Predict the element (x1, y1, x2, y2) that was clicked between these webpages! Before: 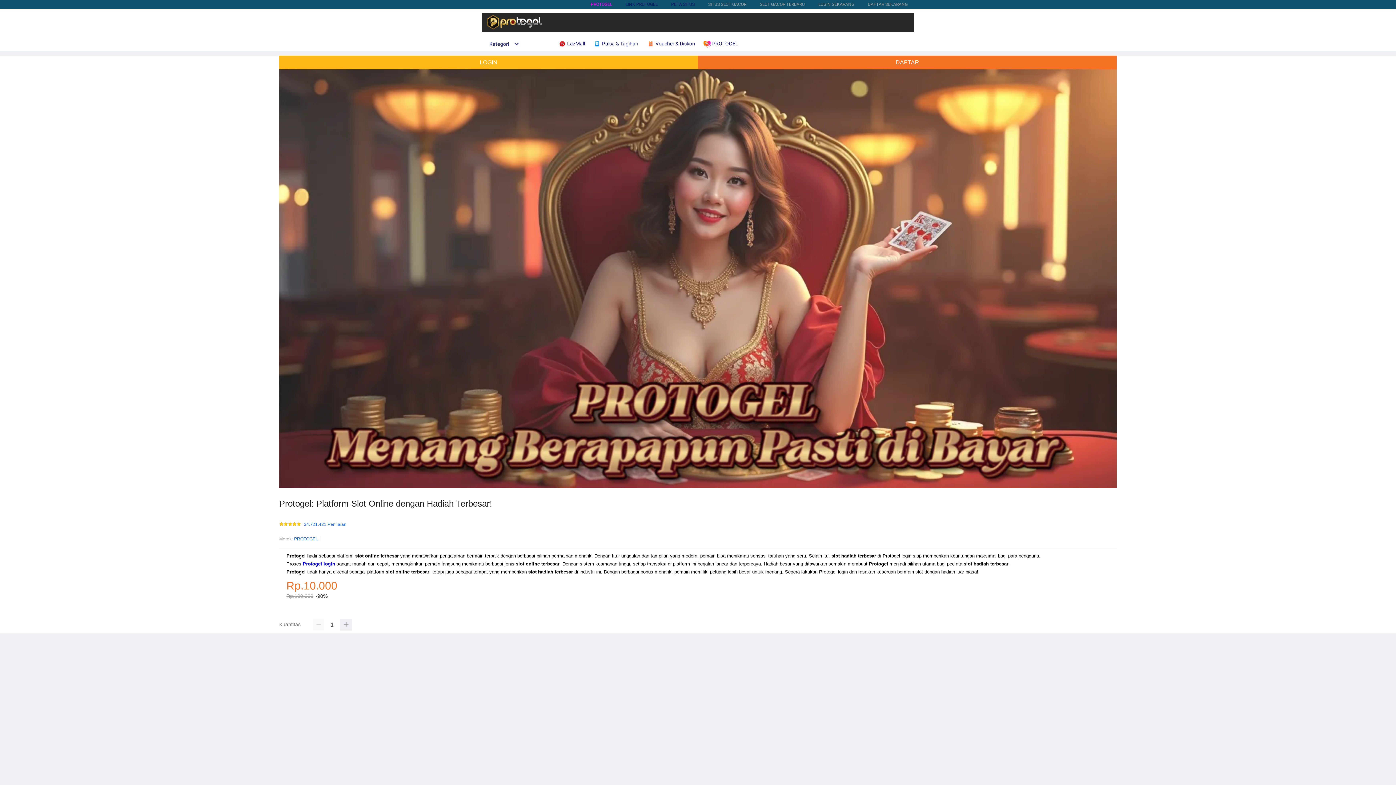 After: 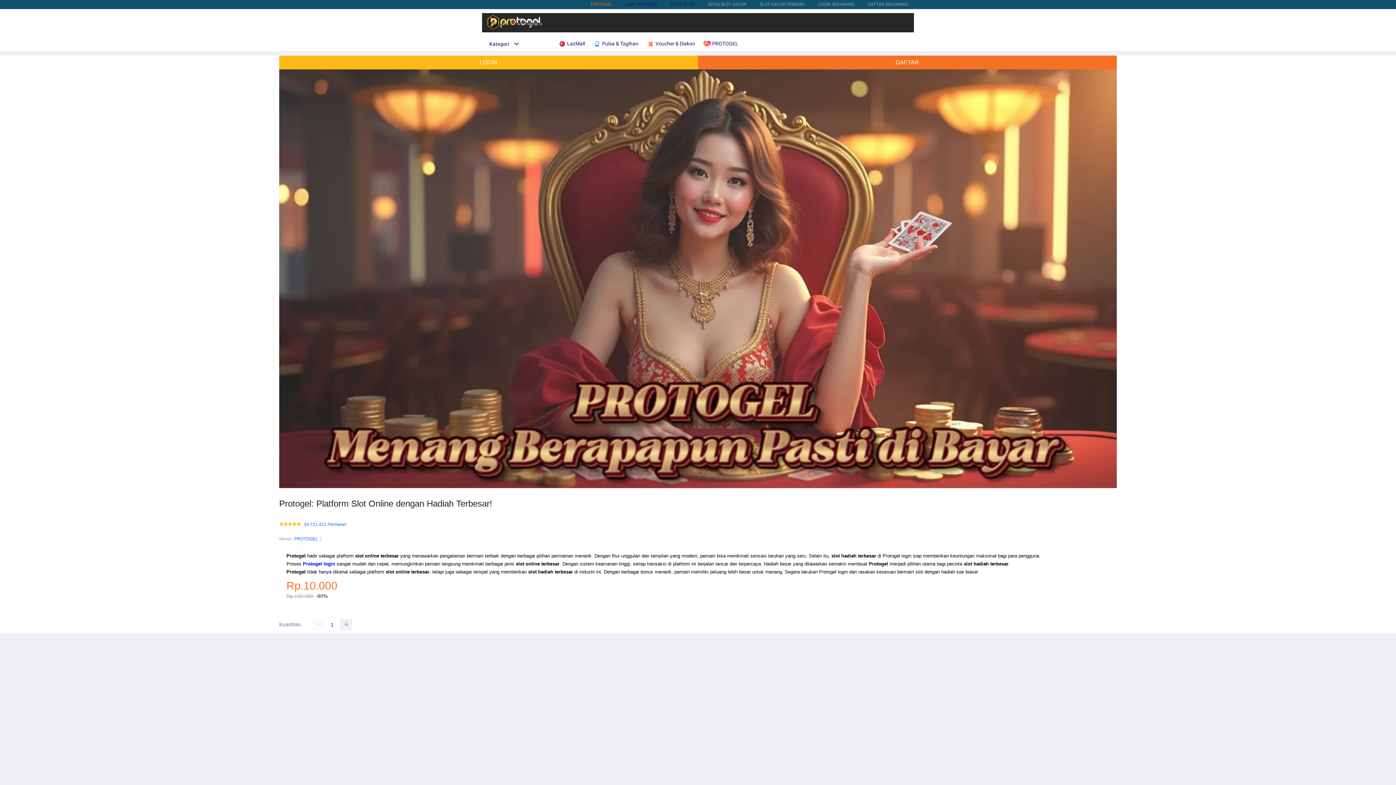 Action: bbox: (590, 1, 612, 6) label: PROTOGEL